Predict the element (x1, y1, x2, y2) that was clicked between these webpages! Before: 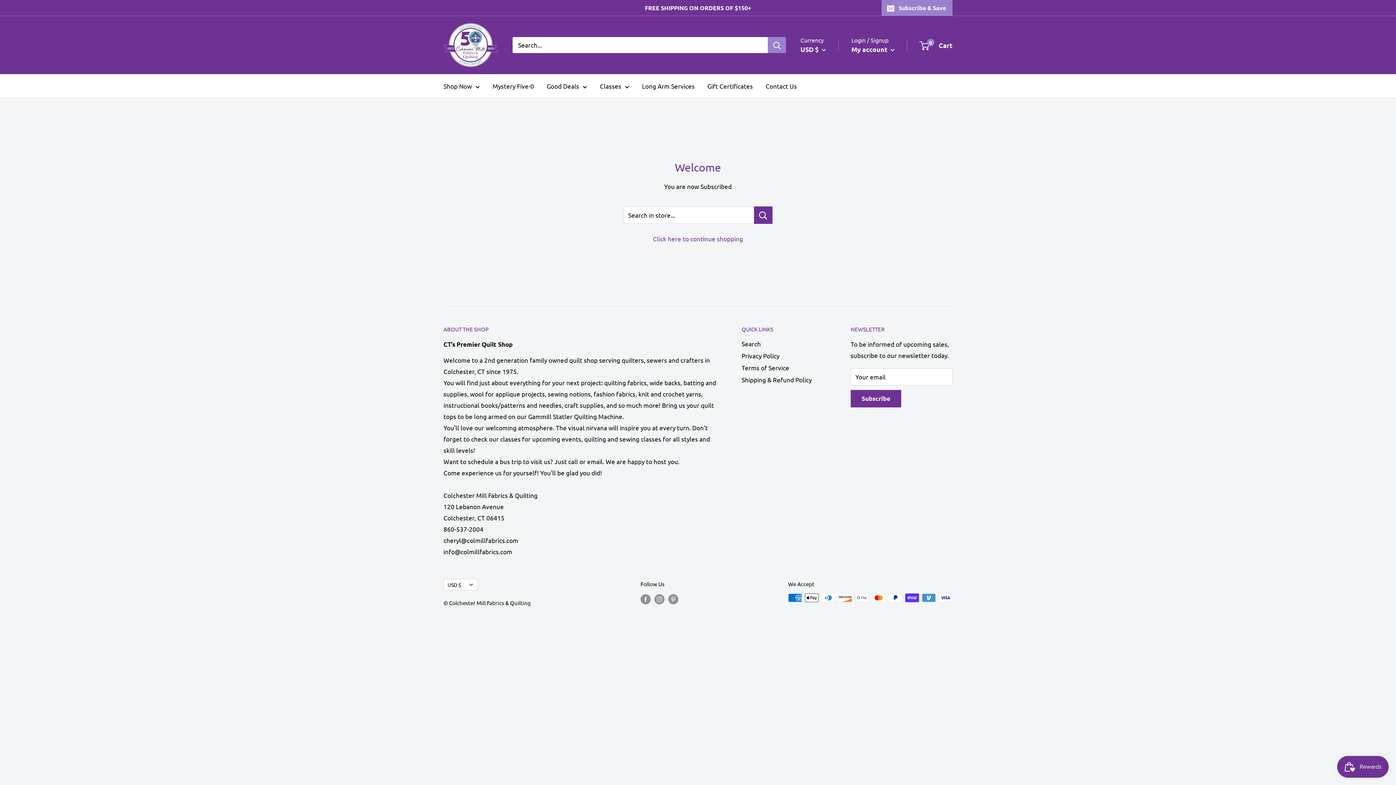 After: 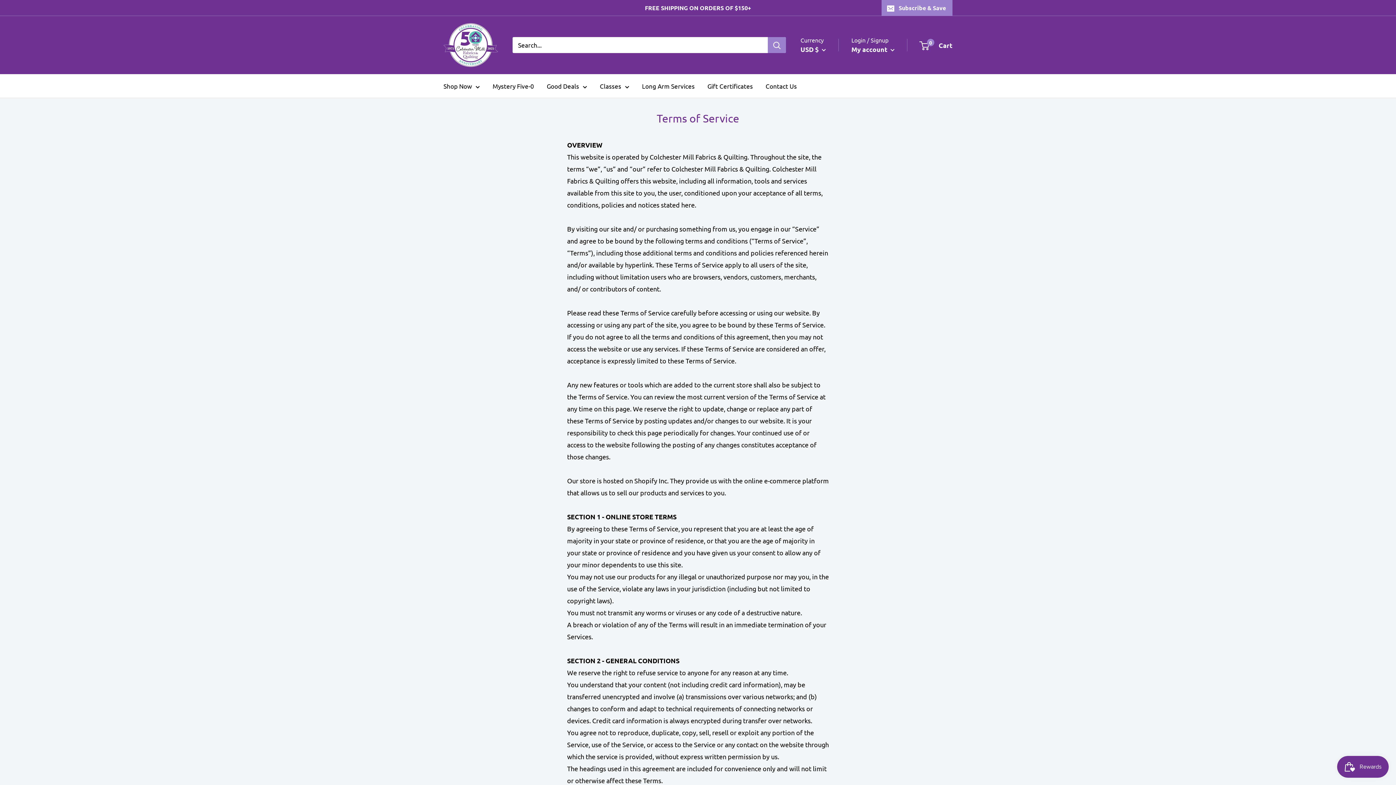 Action: label: Terms of Service bbox: (741, 361, 825, 373)